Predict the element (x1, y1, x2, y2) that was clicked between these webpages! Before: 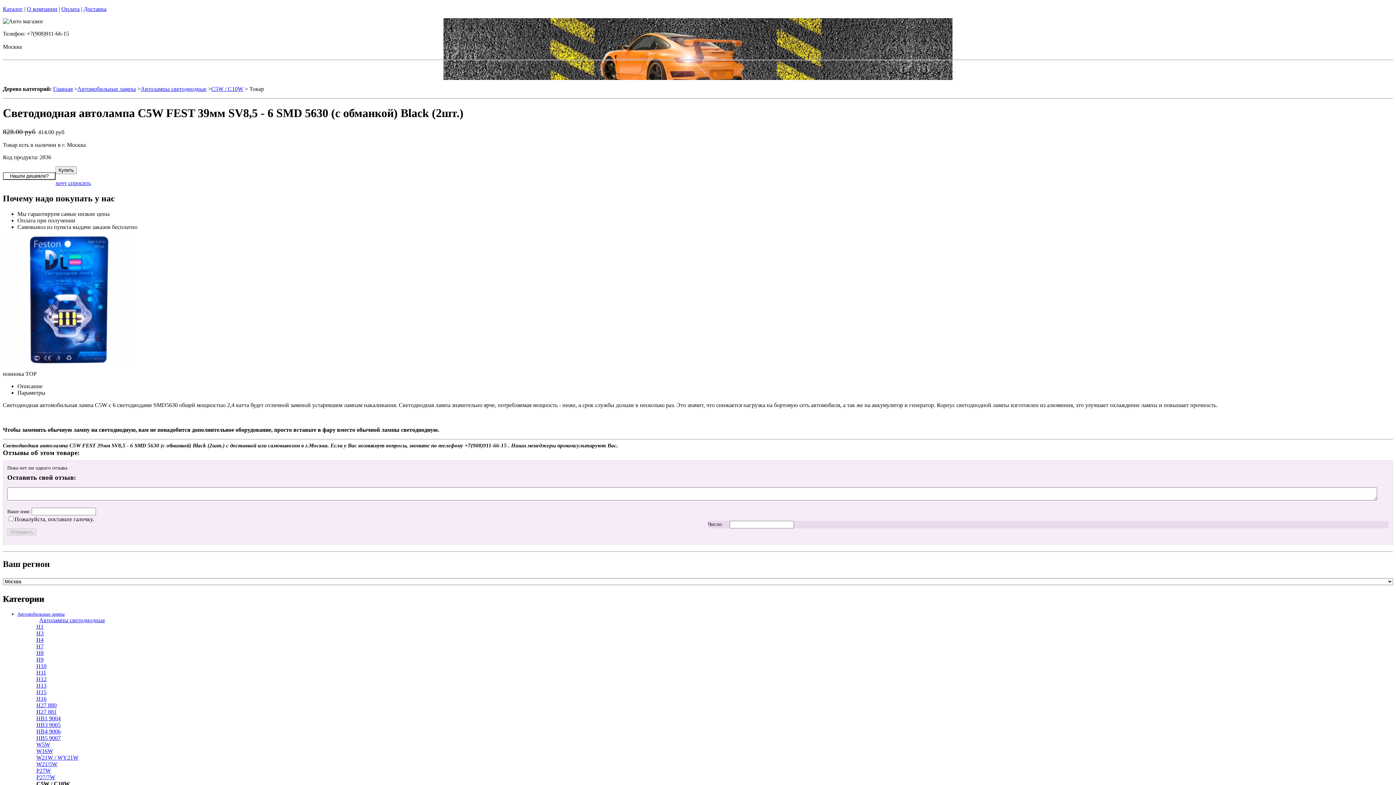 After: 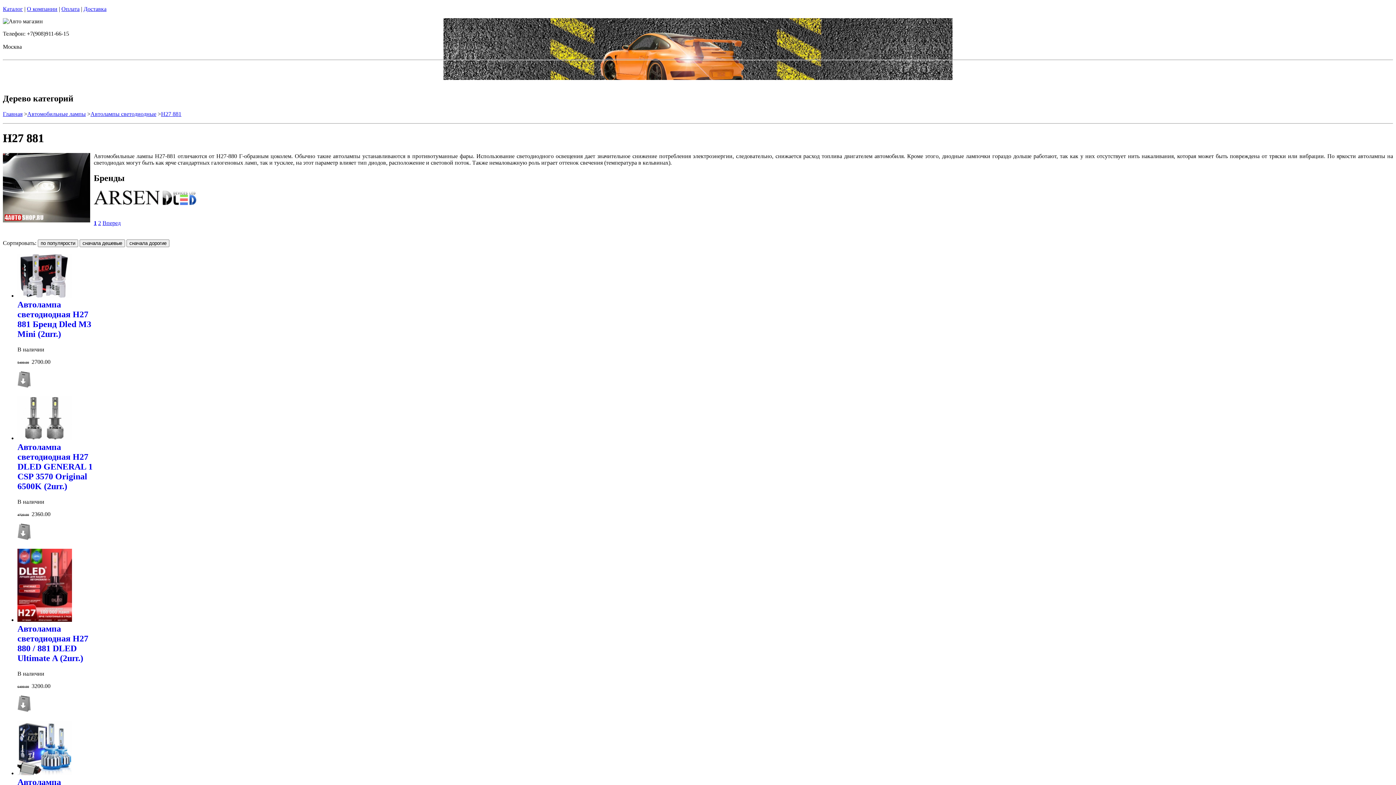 Action: label: H27 881 bbox: (36, 708, 56, 715)